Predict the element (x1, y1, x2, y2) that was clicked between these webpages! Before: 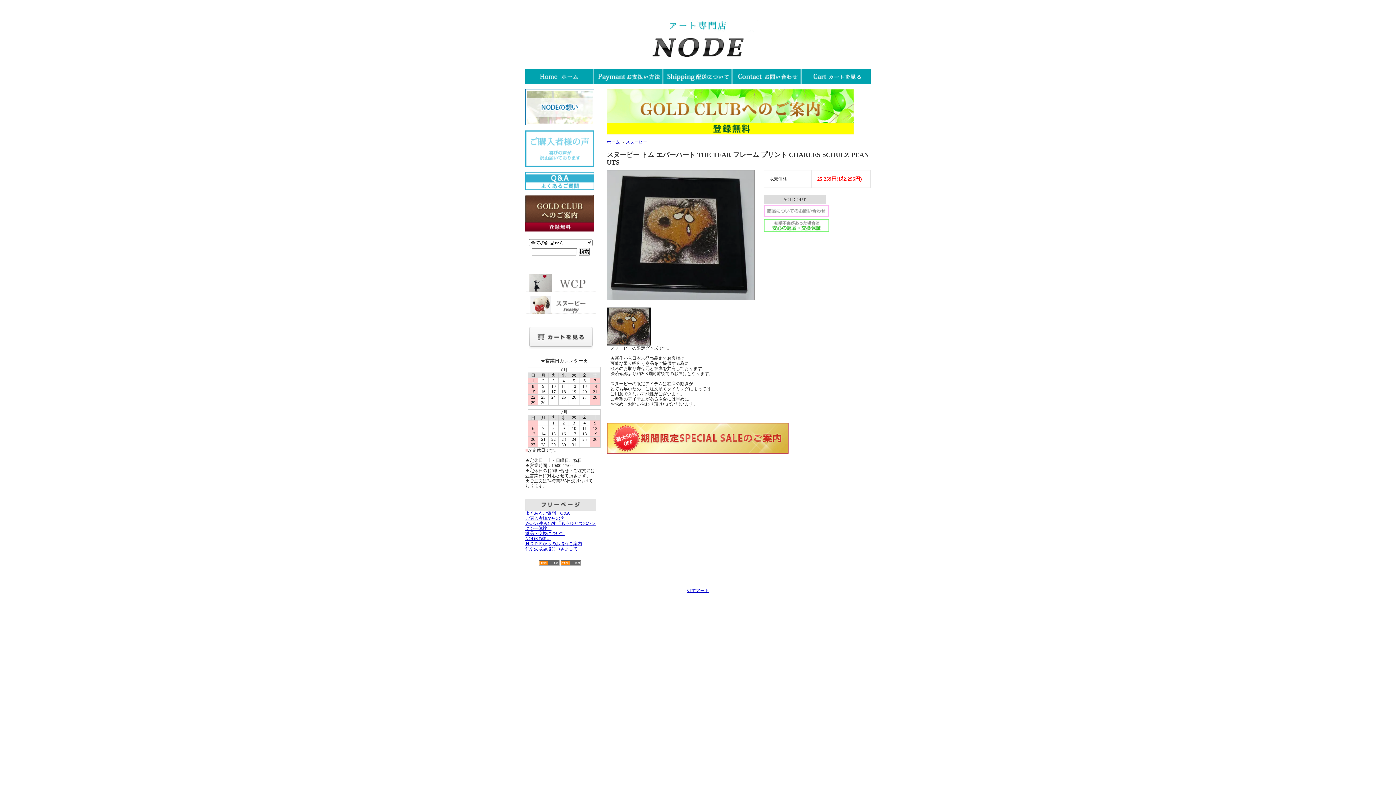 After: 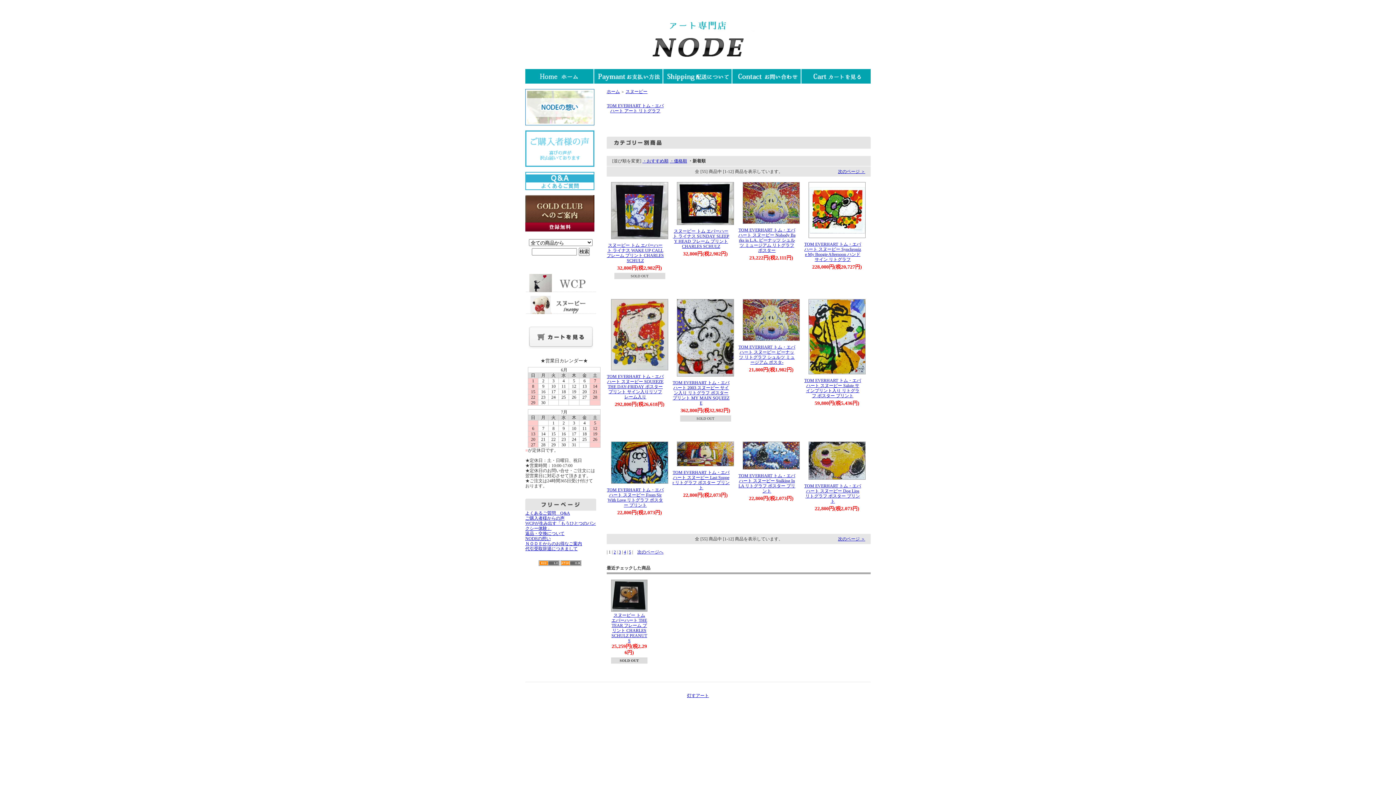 Action: label: スヌーピー bbox: (625, 139, 647, 144)